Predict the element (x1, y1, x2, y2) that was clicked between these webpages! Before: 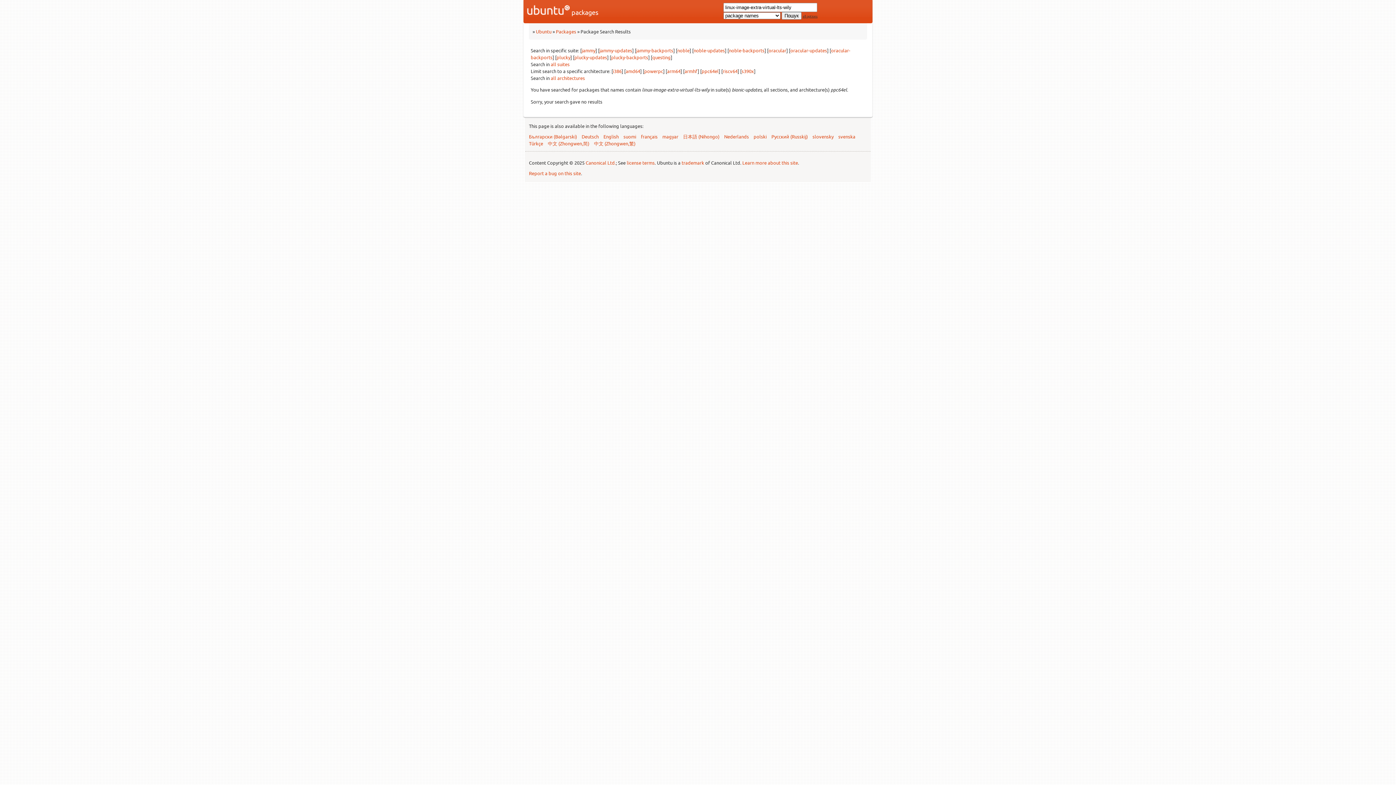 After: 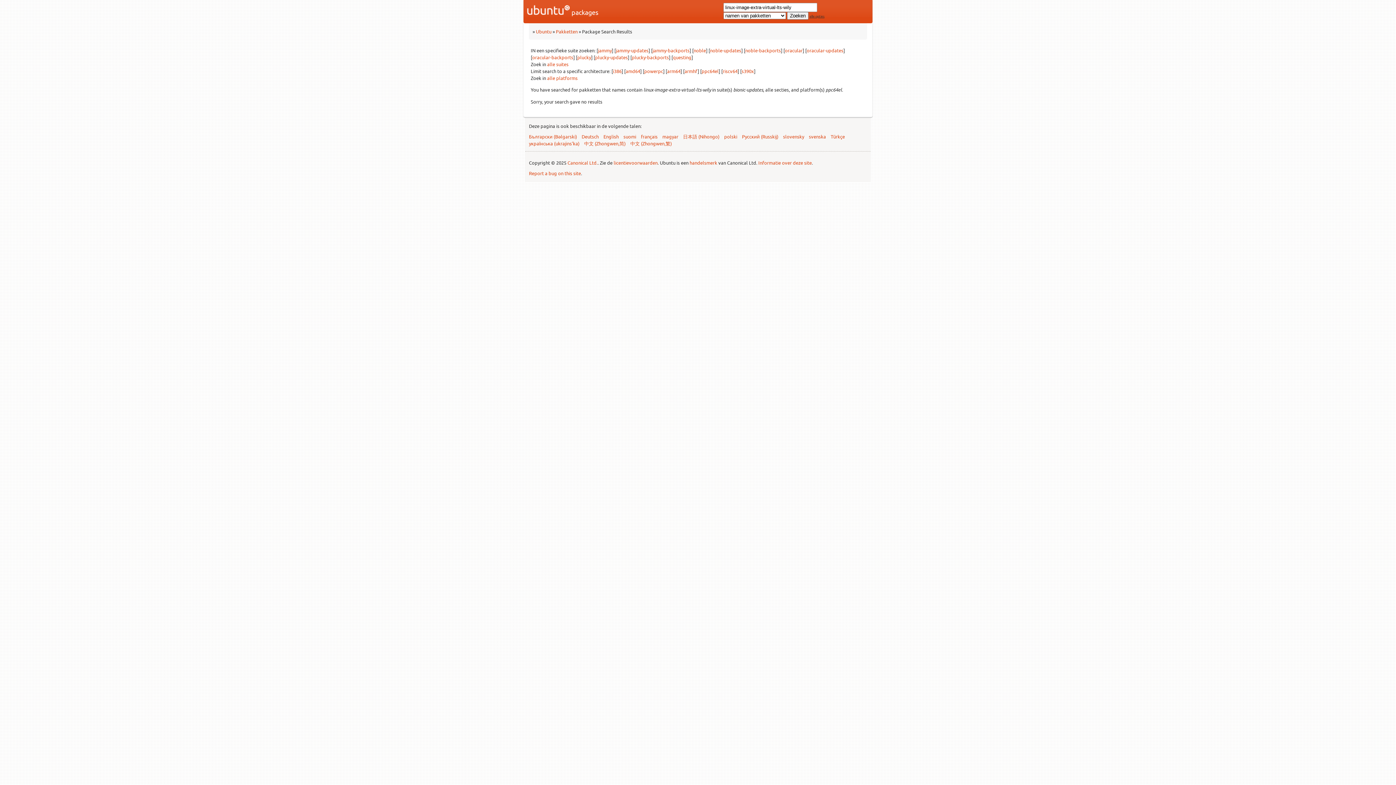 Action: label: Nederlands bbox: (724, 133, 749, 139)